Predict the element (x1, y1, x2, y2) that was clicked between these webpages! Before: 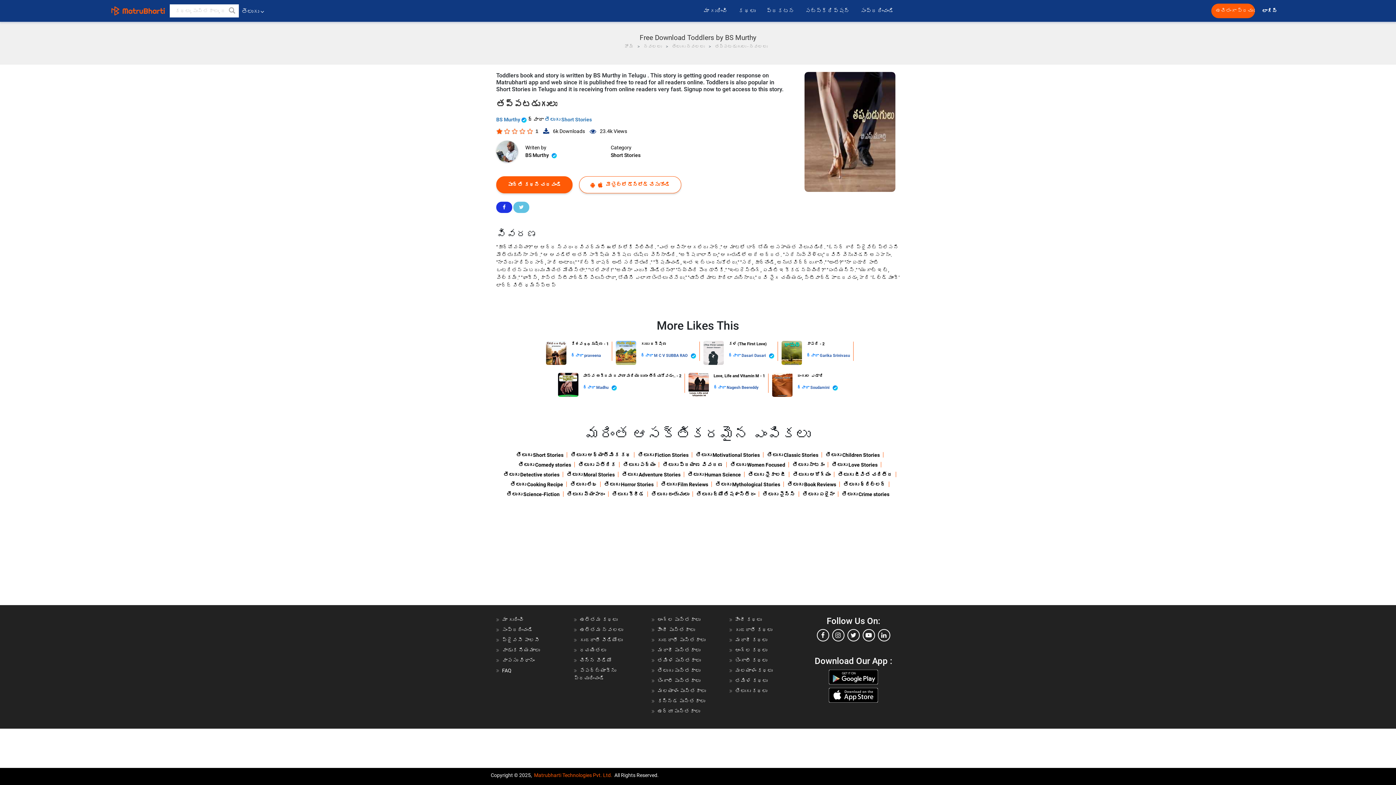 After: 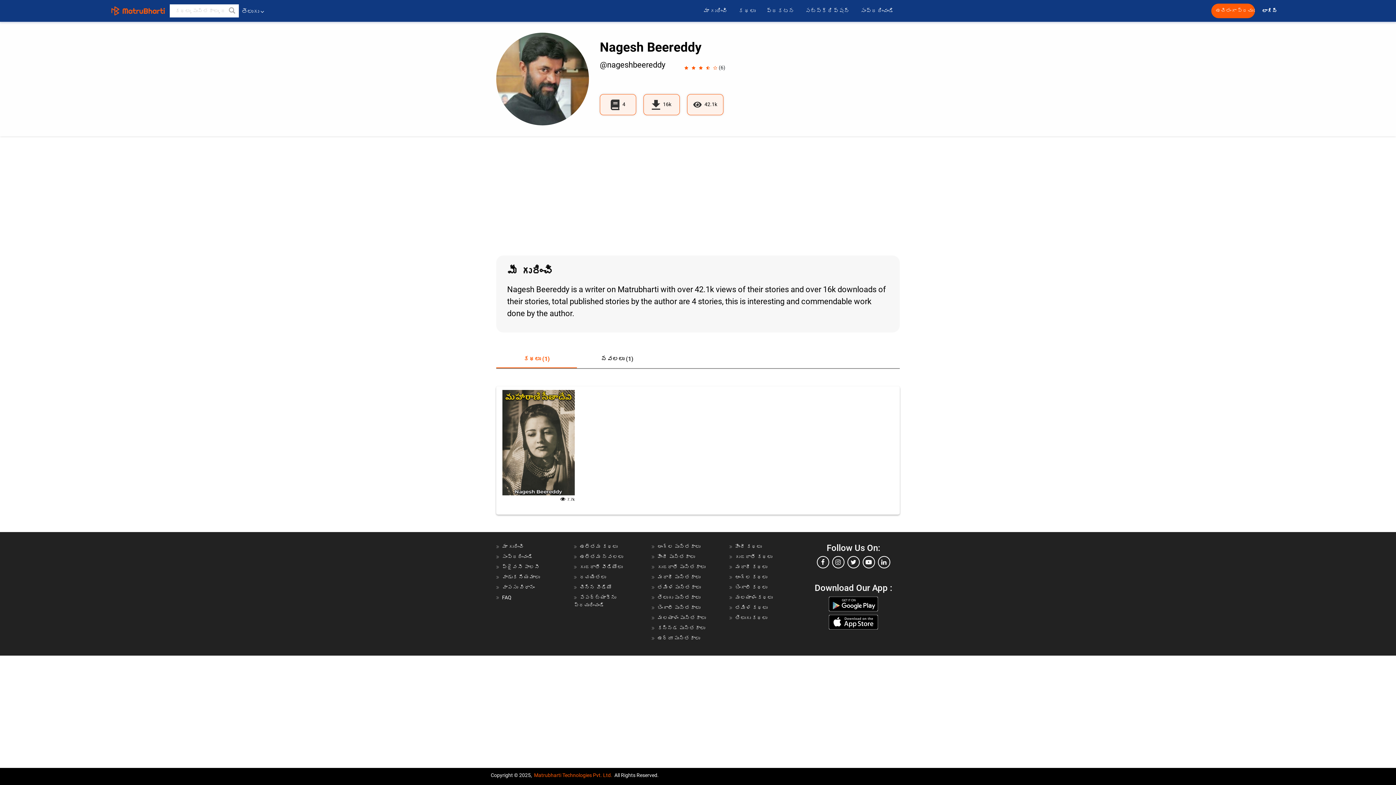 Action: label: Nagesh Beereddy bbox: (726, 385, 758, 390)